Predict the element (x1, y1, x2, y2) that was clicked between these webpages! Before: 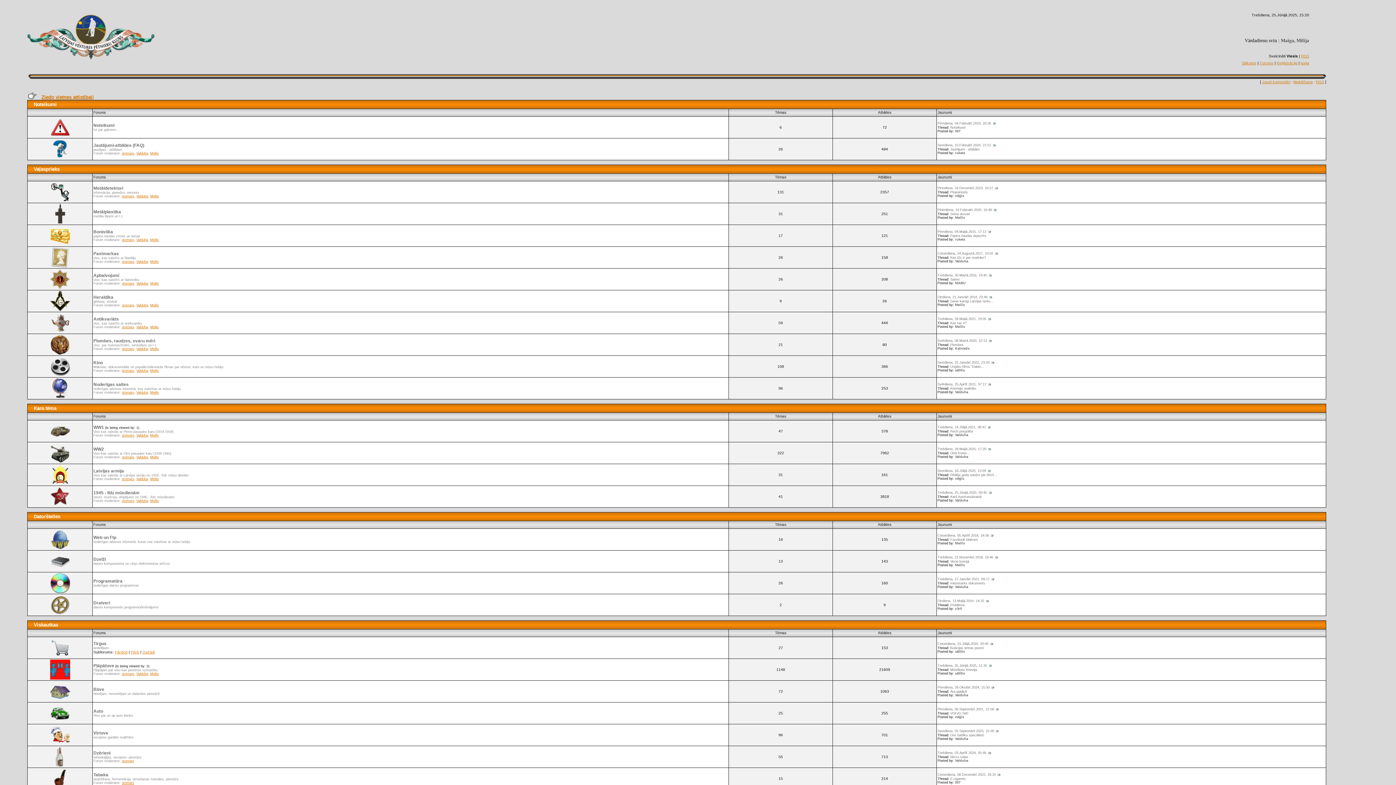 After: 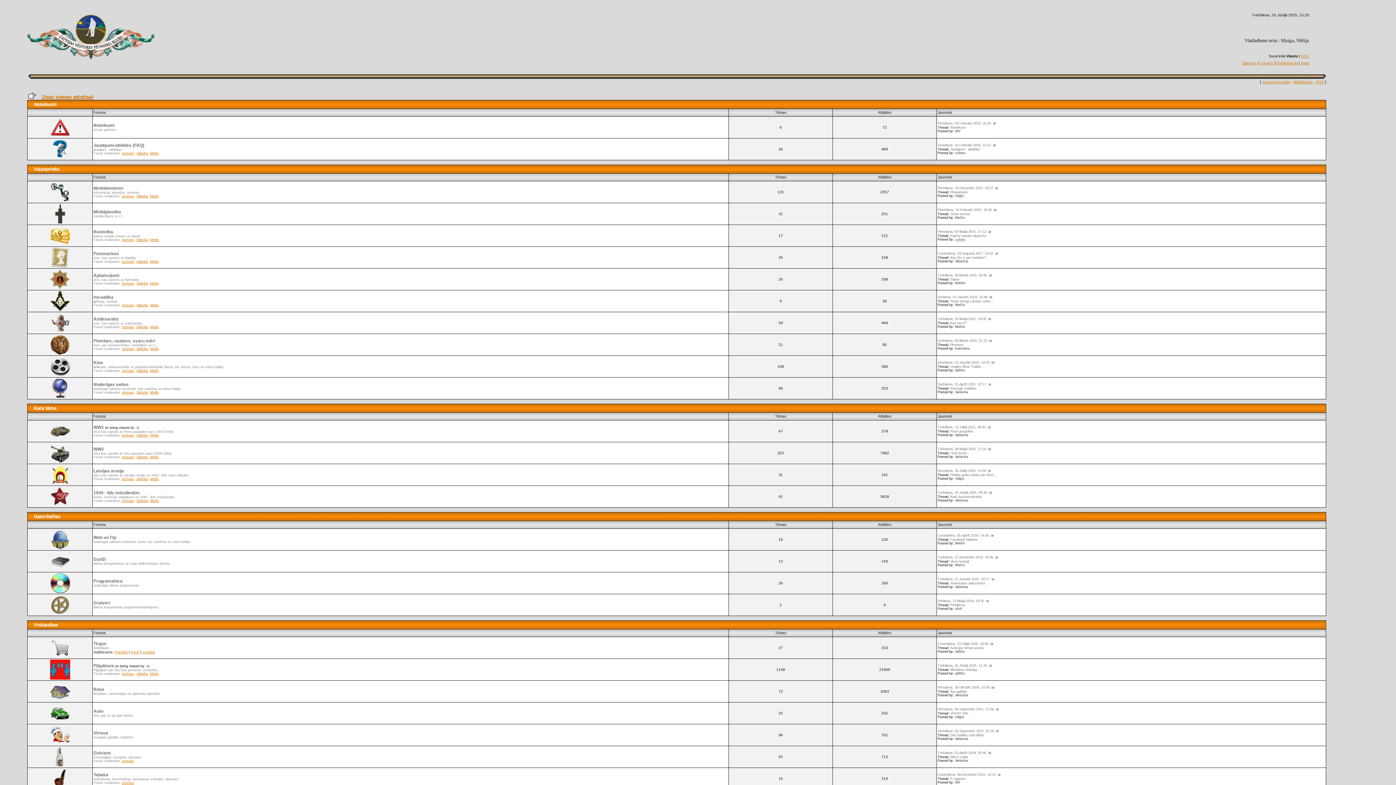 Action: bbox: (955, 237, 965, 241) label: rukets